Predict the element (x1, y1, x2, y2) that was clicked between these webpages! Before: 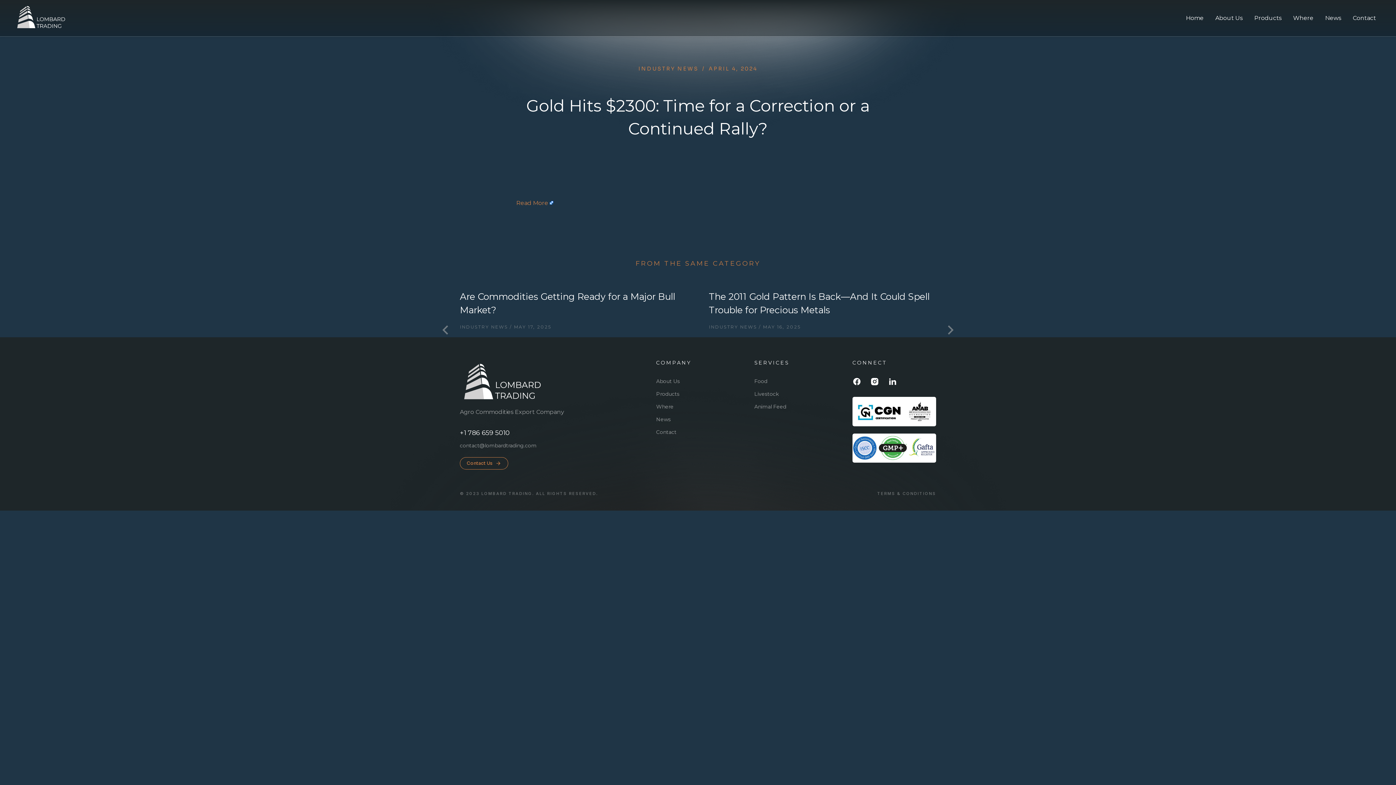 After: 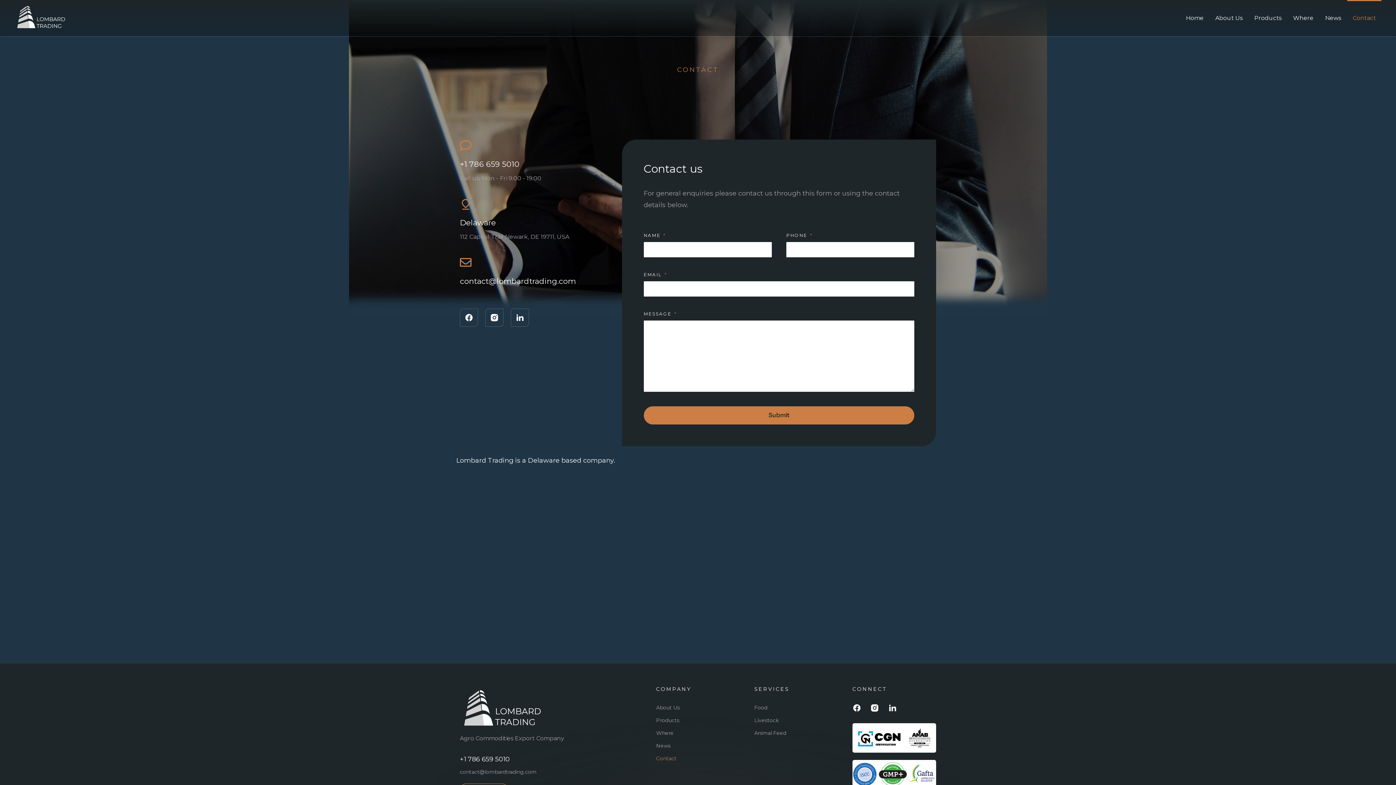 Action: label: Contact bbox: (656, 428, 740, 436)